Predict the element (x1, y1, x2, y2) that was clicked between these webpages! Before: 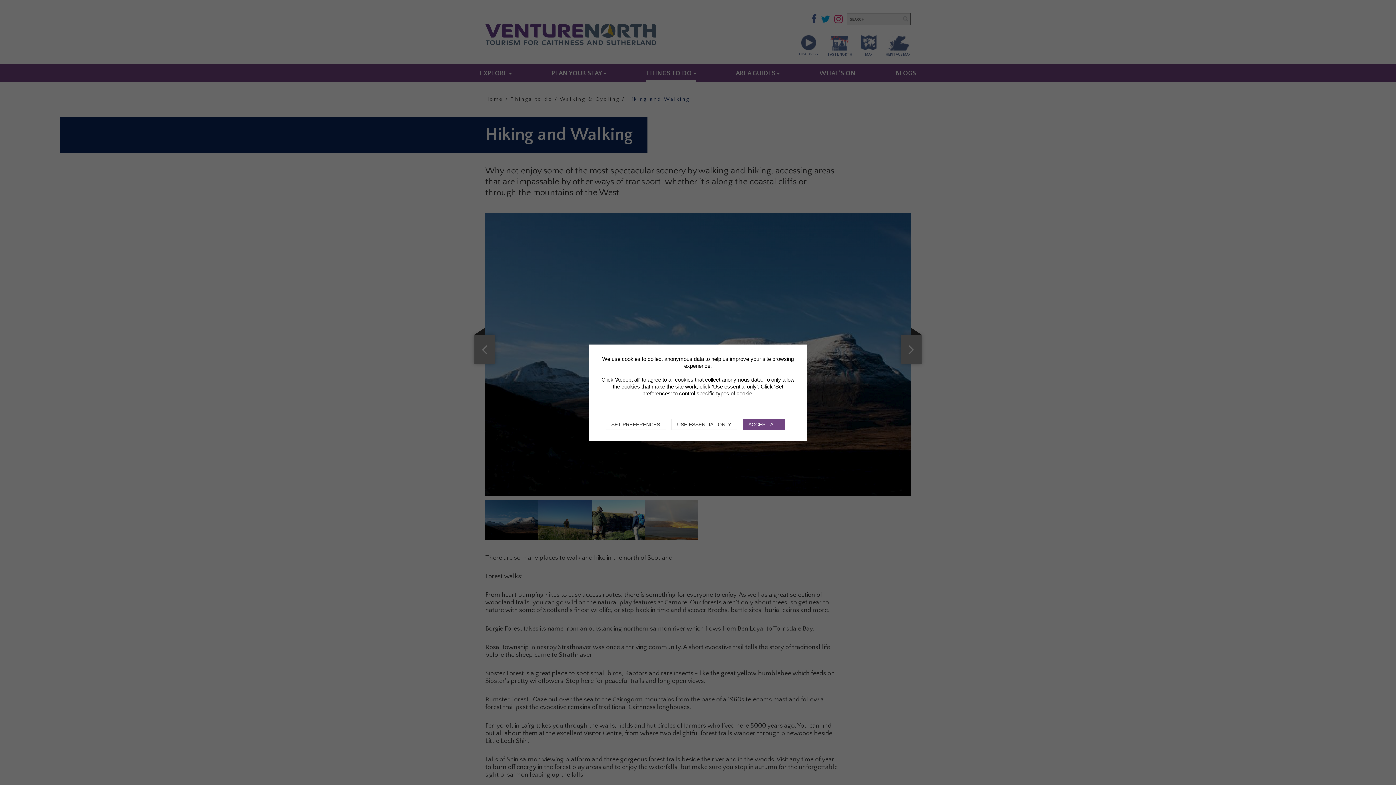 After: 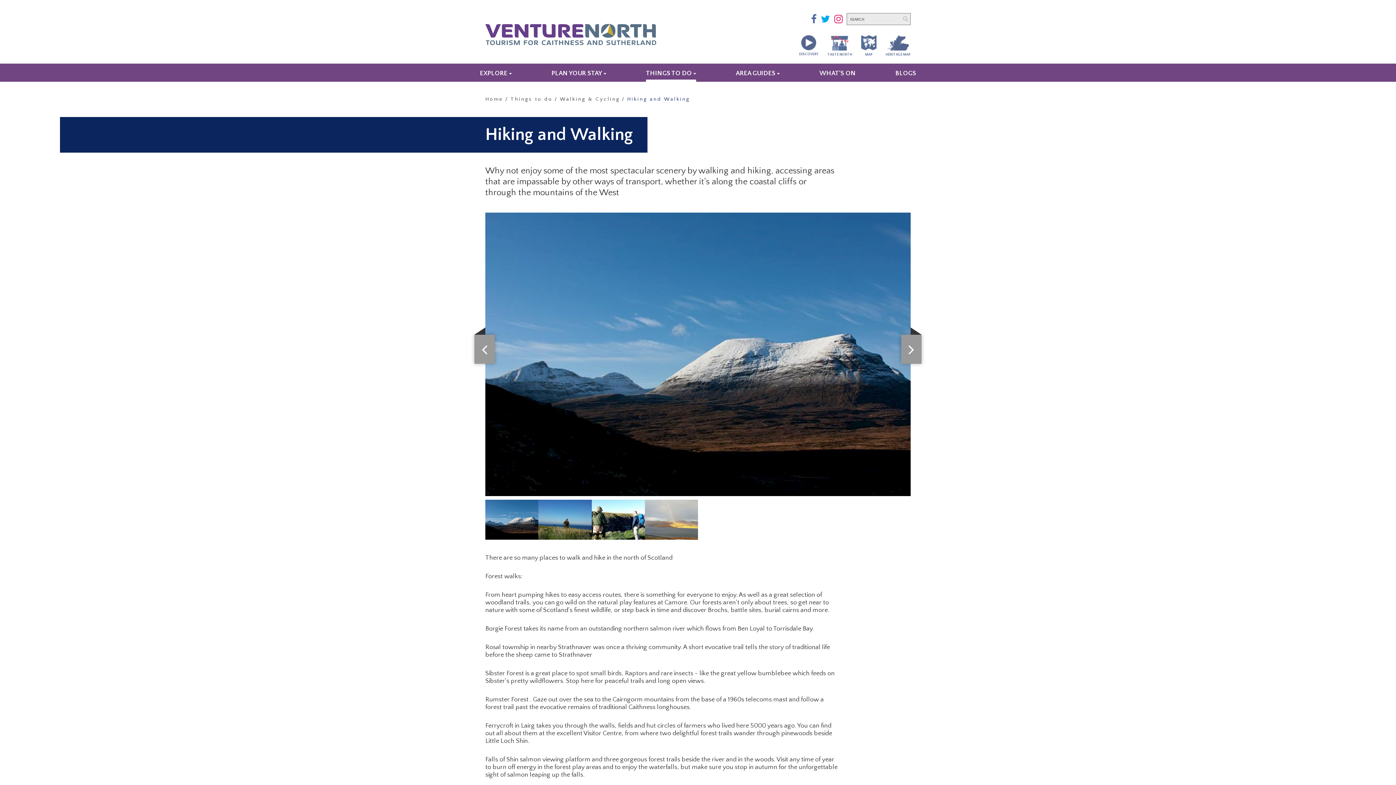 Action: bbox: (742, 419, 785, 430) label: ACCEPT ALL